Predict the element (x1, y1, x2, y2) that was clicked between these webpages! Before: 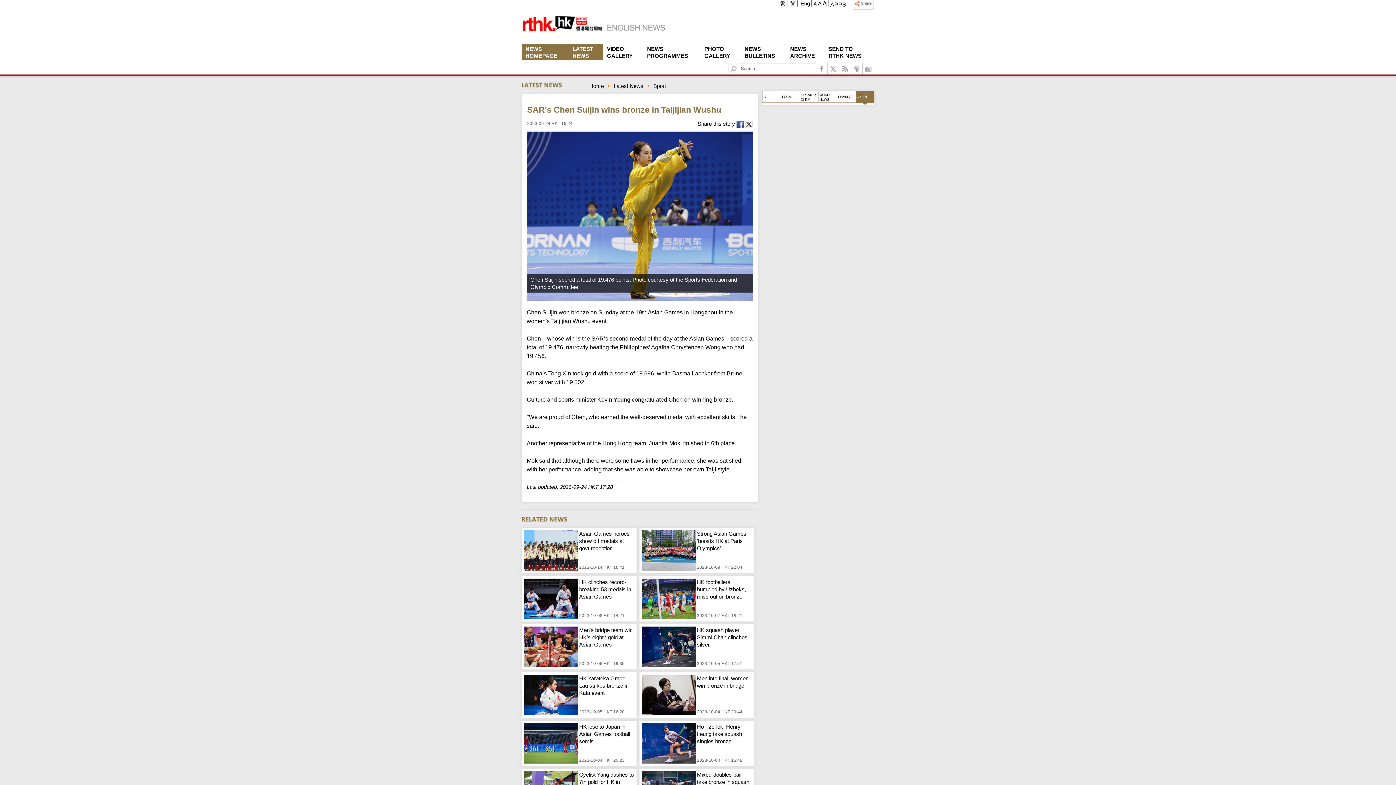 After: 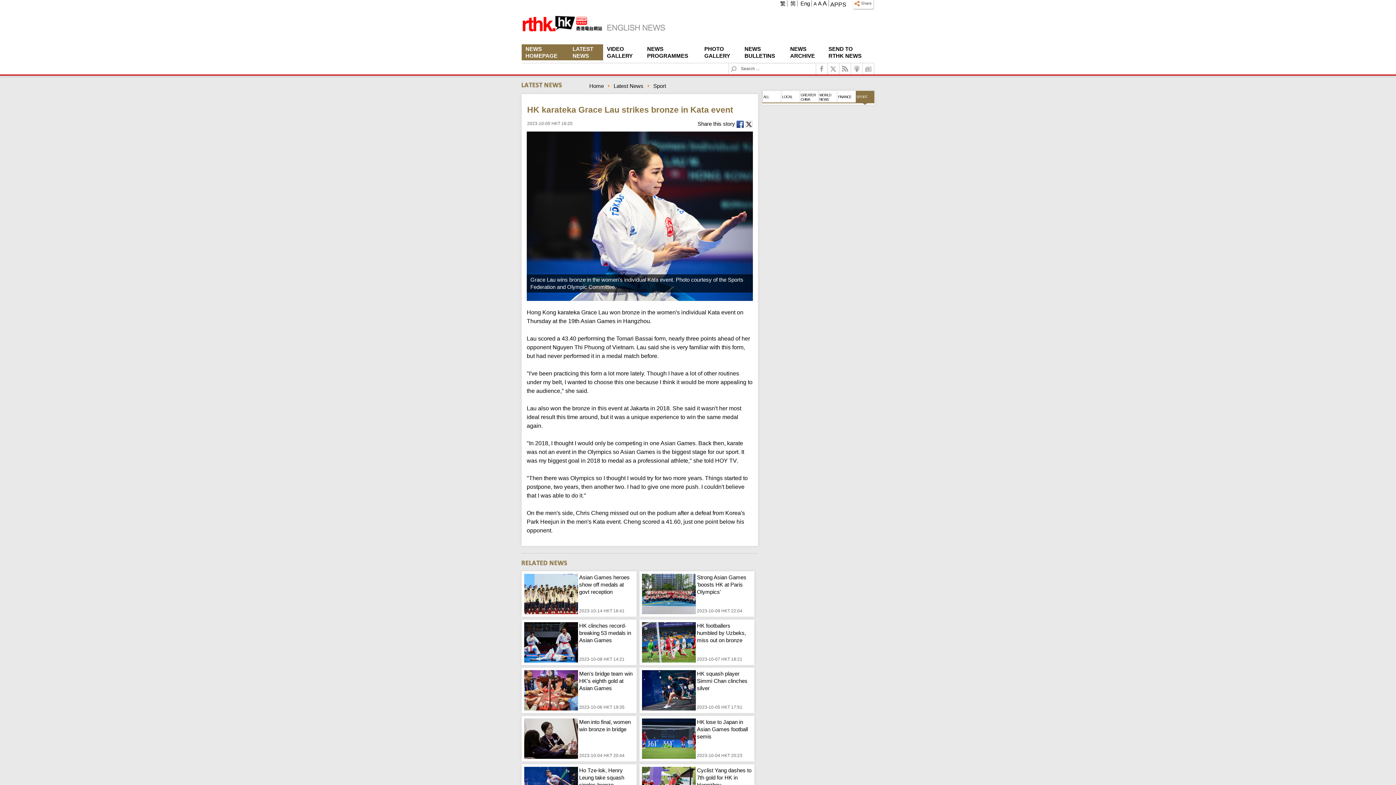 Action: label: HK karateka Grace Lau strikes bronze in Kata event bbox: (579, 675, 628, 696)